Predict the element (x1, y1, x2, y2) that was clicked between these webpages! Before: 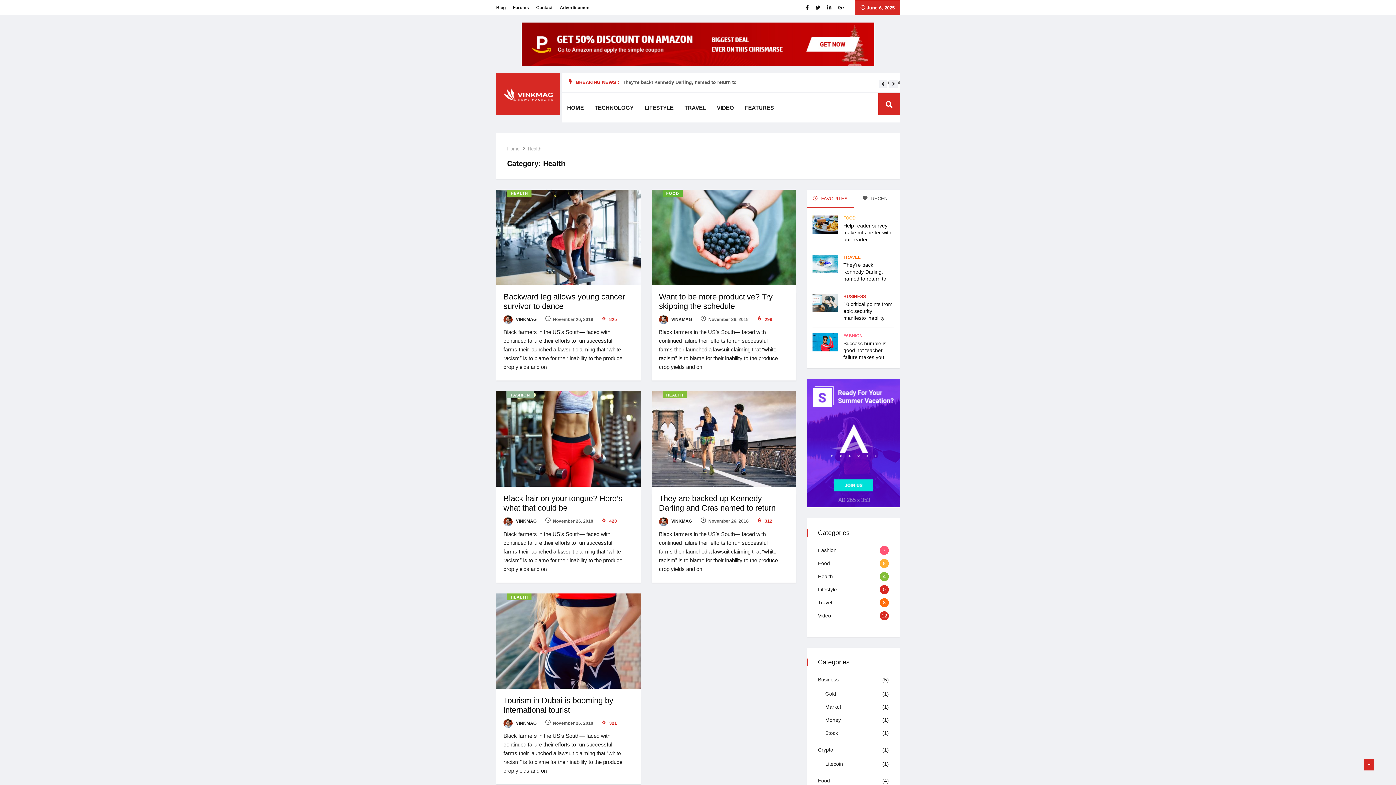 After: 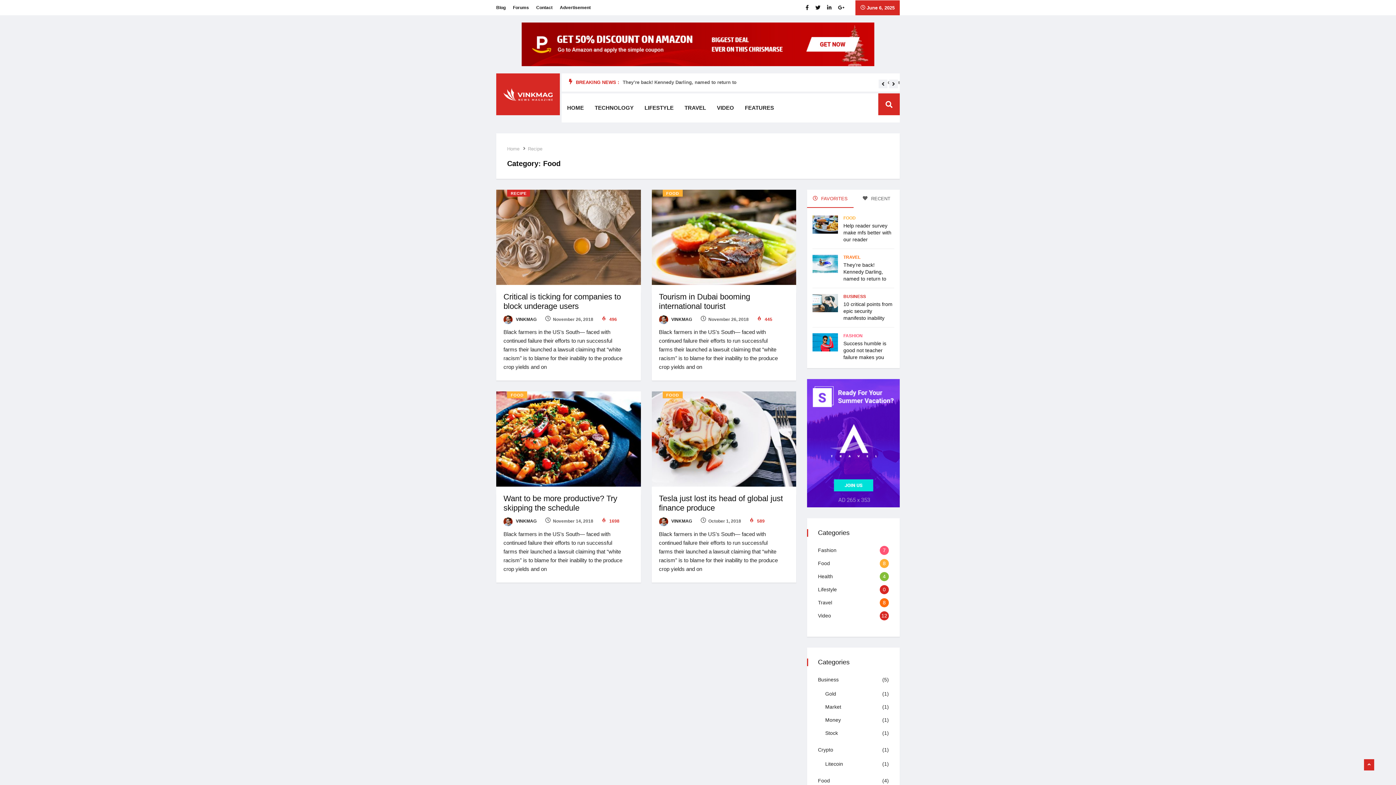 Action: bbox: (818, 776, 830, 785) label: Food